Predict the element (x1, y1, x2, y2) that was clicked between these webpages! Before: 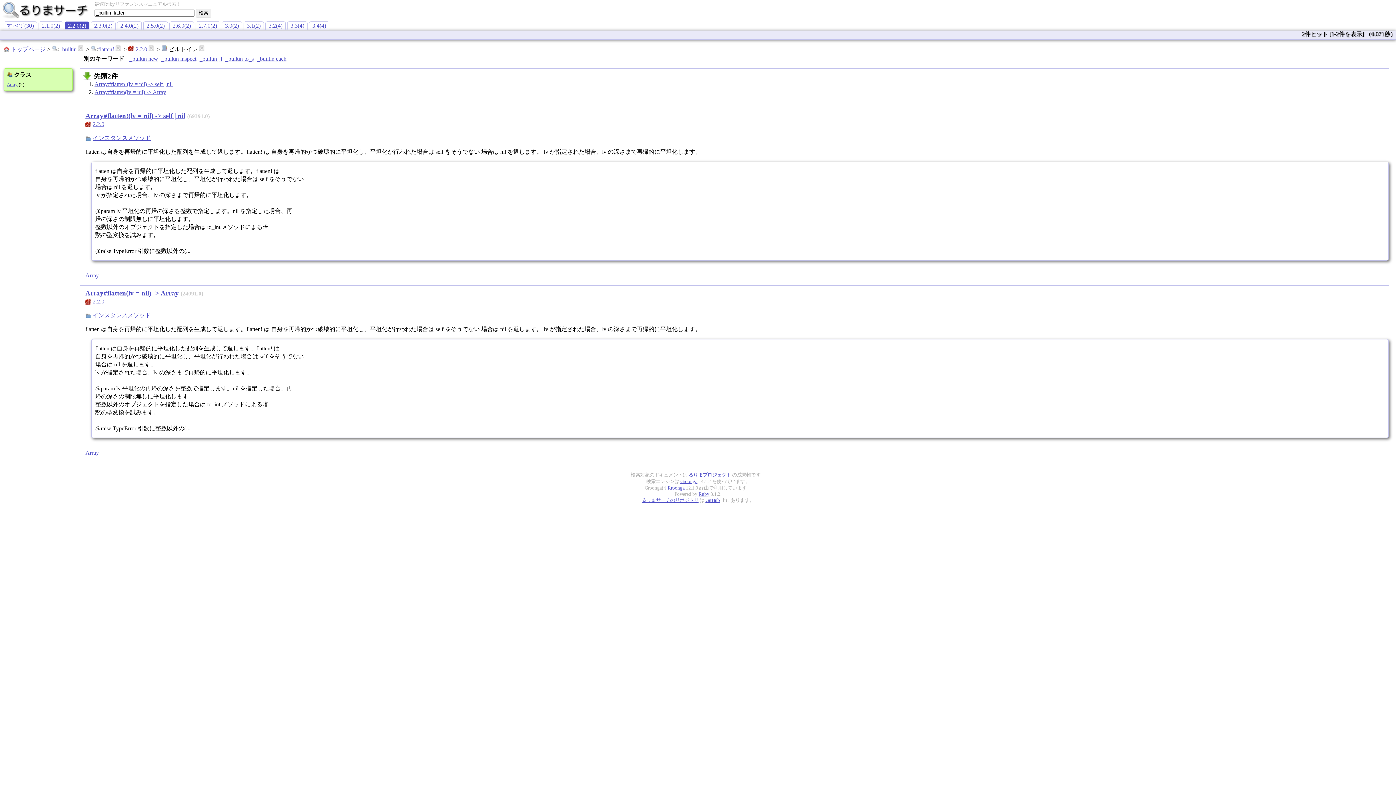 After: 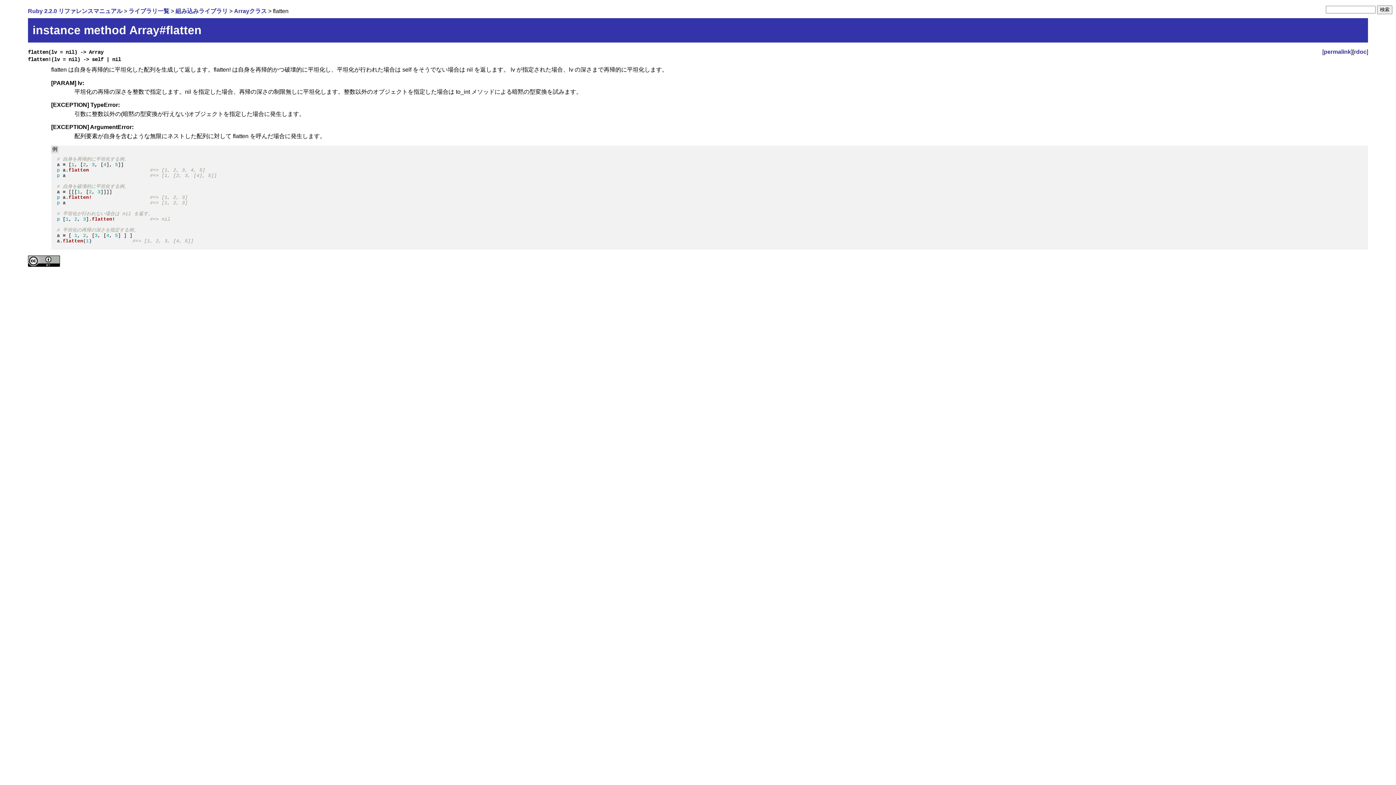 Action: label: Array#flatten!(lv = nil) -> self | nil bbox: (85, 112, 185, 119)